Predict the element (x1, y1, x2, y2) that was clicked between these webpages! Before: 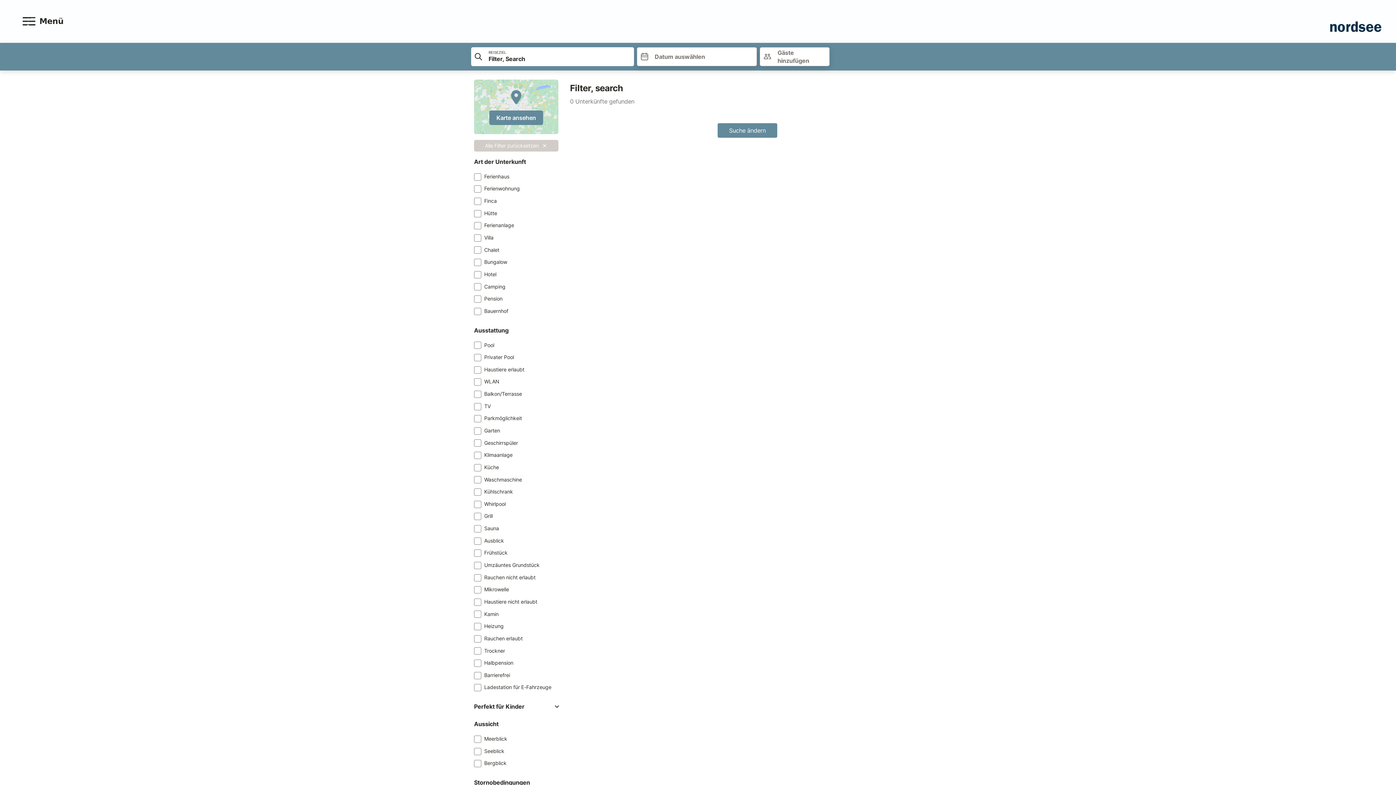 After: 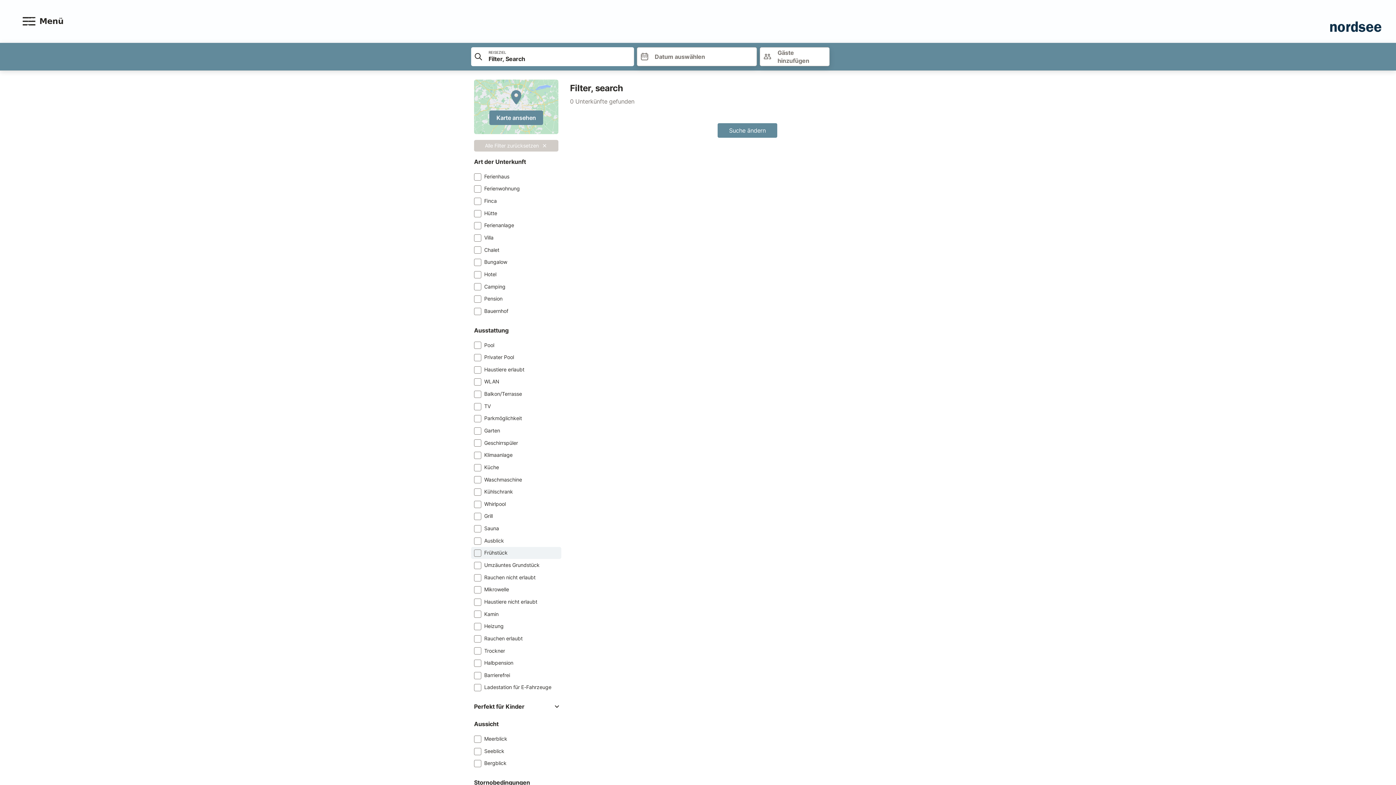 Action: bbox: (471, 547, 561, 559) label: Frühstück